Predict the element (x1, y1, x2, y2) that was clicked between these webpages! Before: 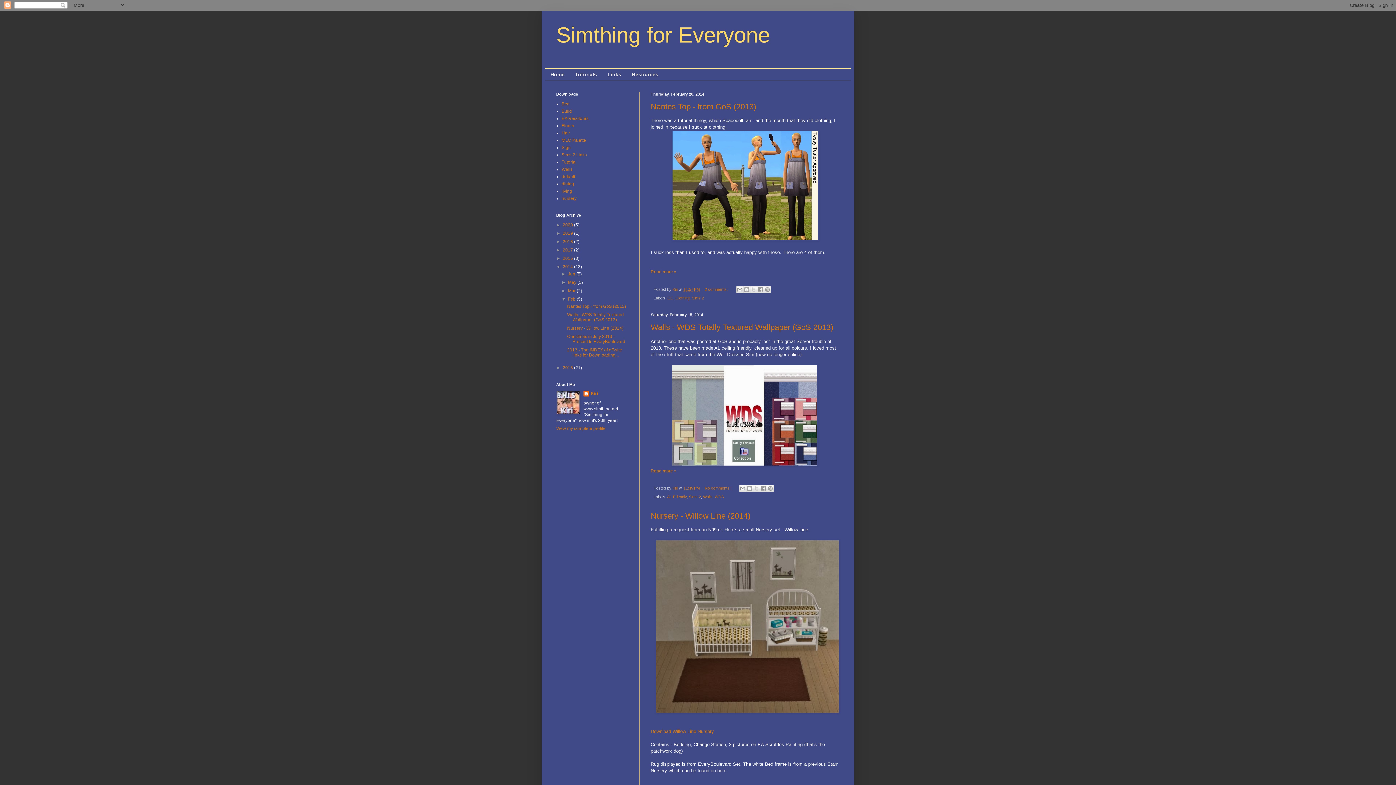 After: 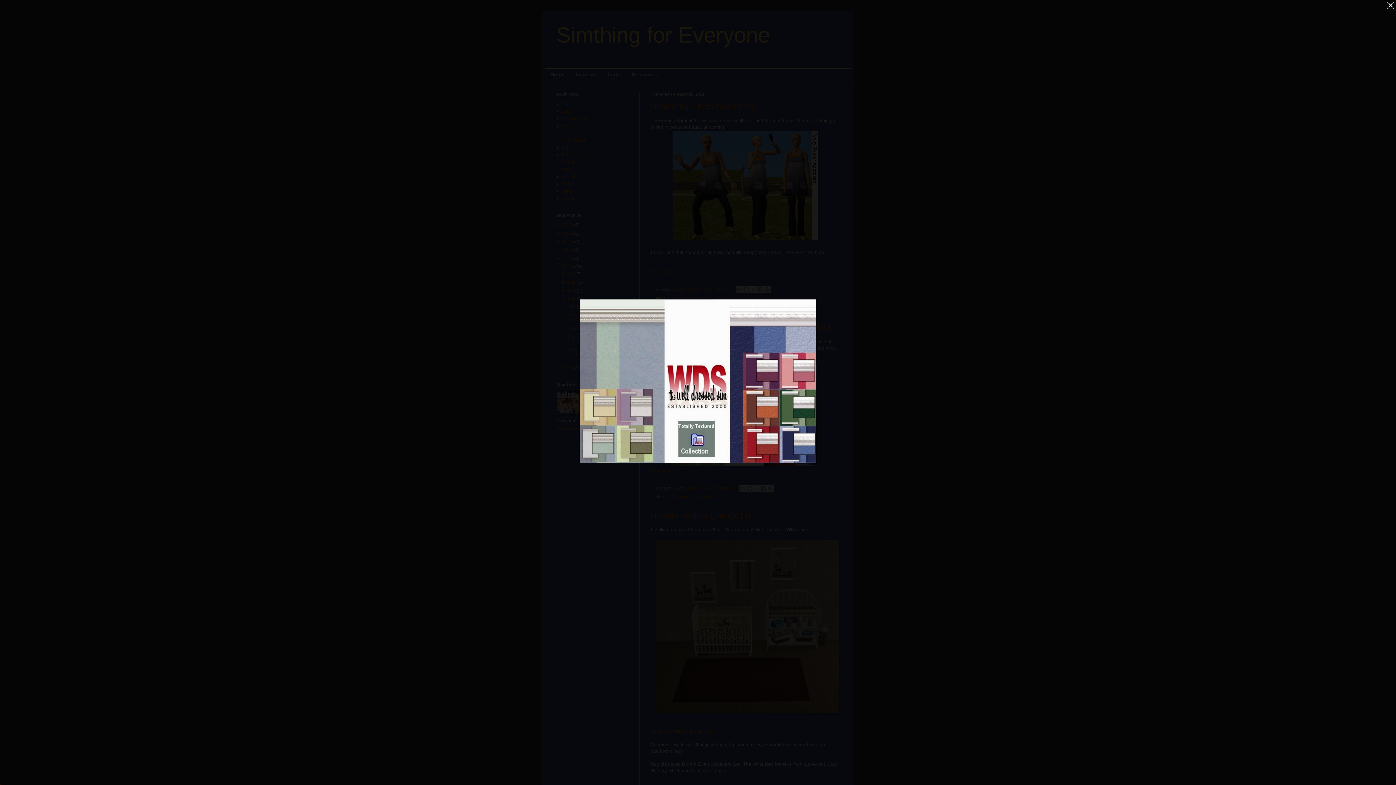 Action: bbox: (671, 462, 819, 467) label:  